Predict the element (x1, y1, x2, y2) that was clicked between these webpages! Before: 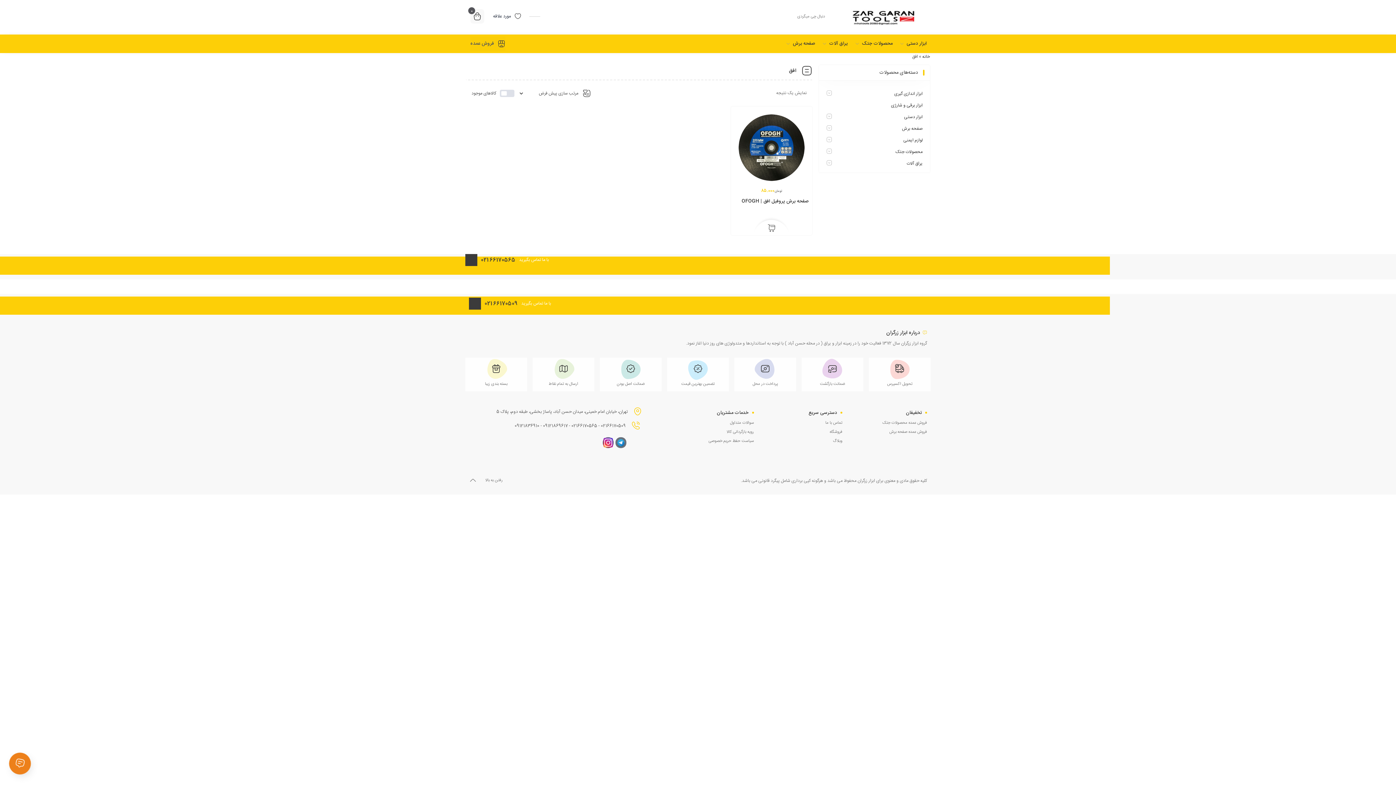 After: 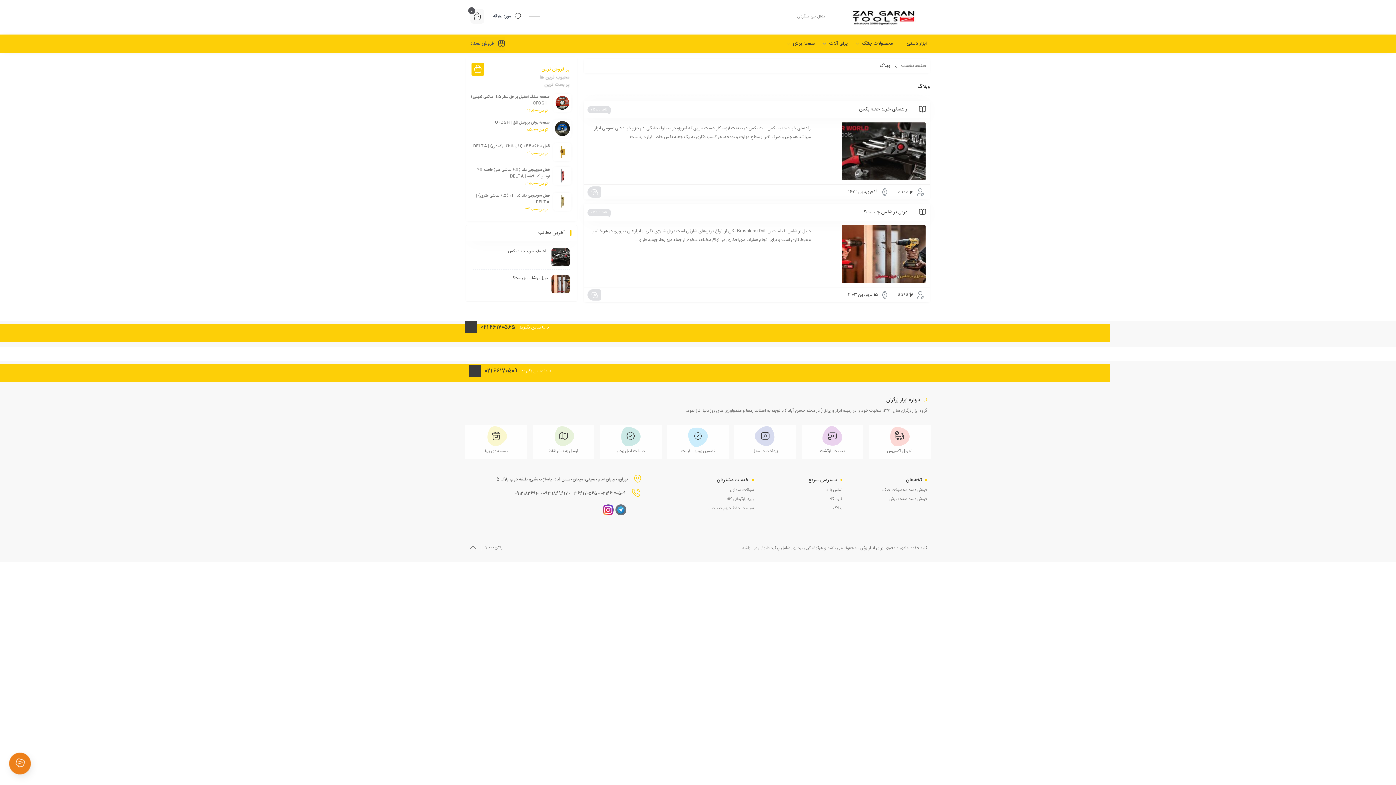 Action: bbox: (833, 438, 842, 444) label: وبلاگ